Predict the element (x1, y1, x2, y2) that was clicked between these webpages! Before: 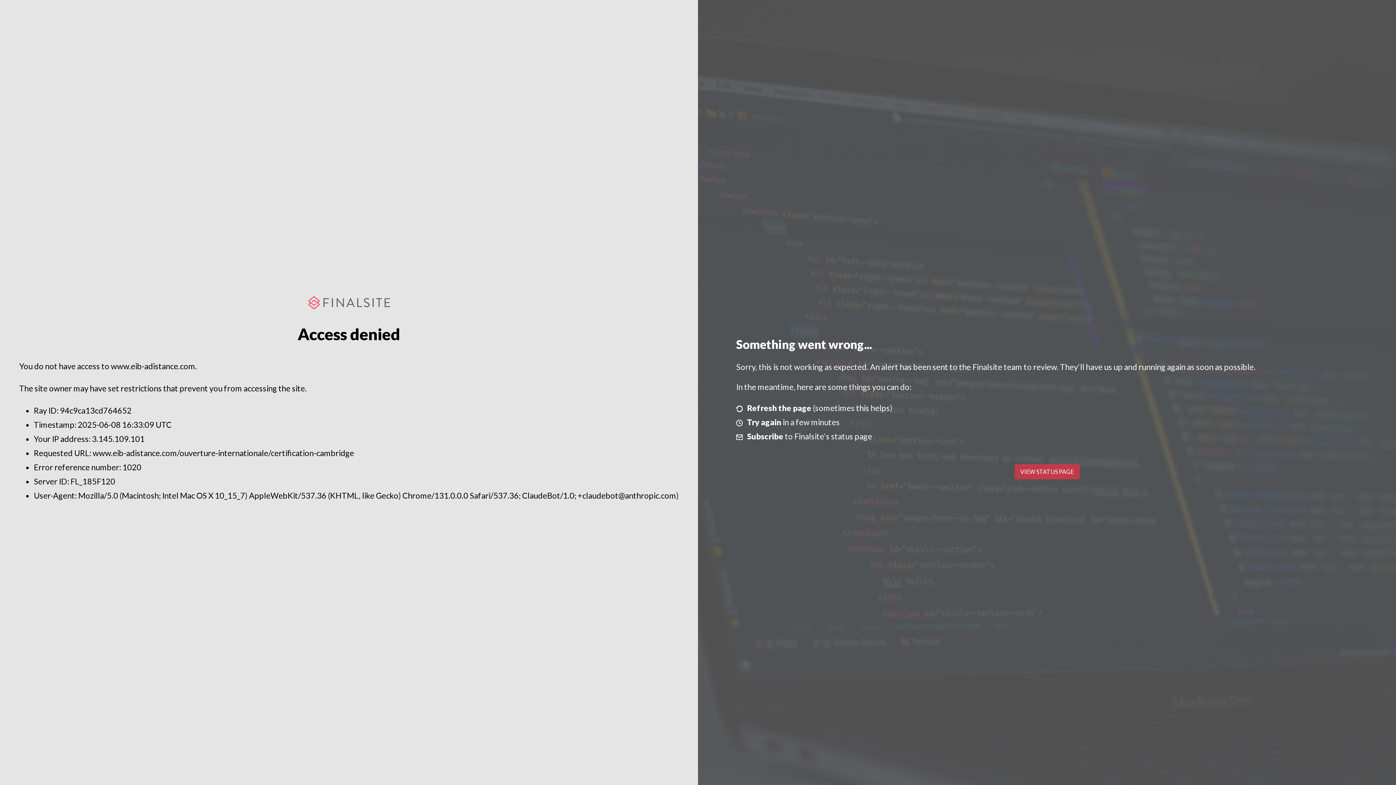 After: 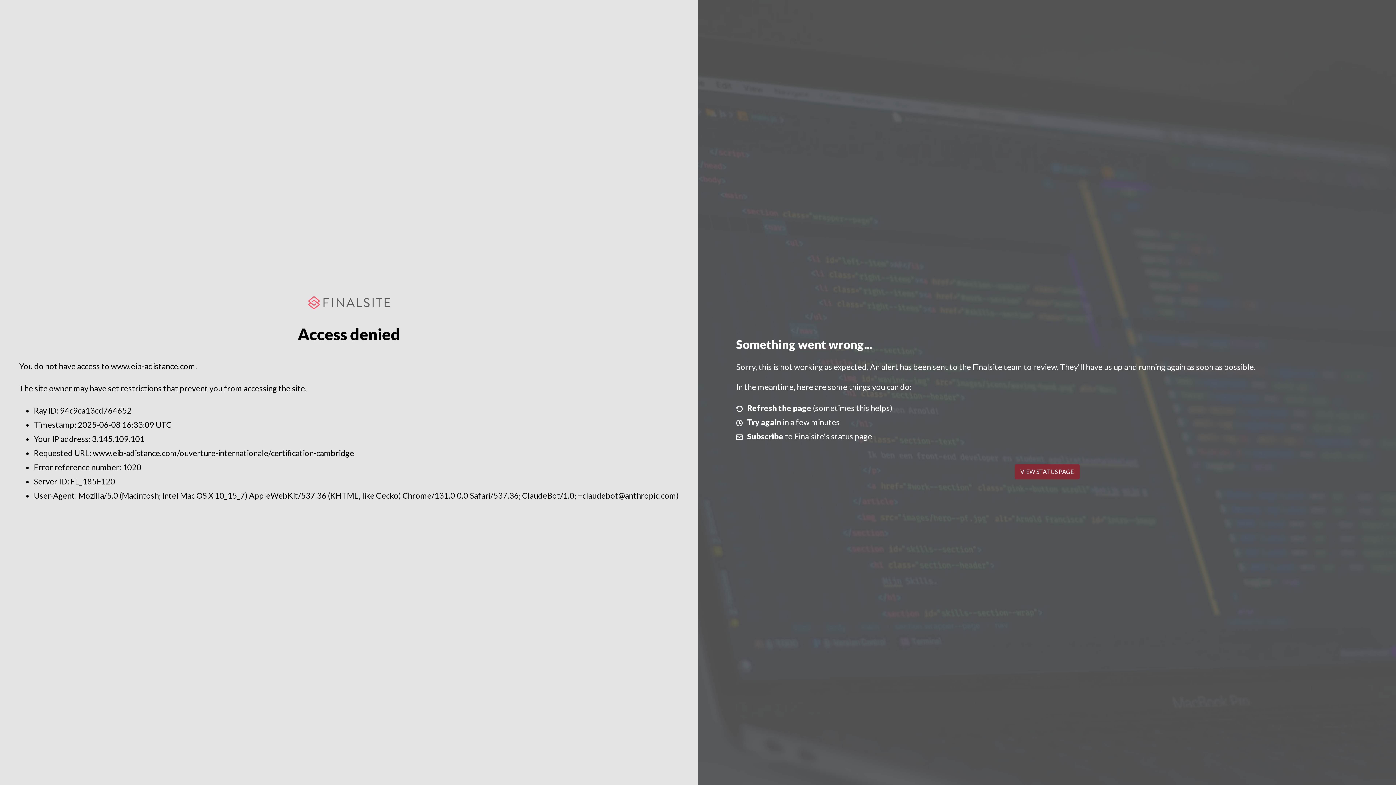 Action: label: VIEW STATUS PAGE bbox: (1014, 464, 1079, 479)